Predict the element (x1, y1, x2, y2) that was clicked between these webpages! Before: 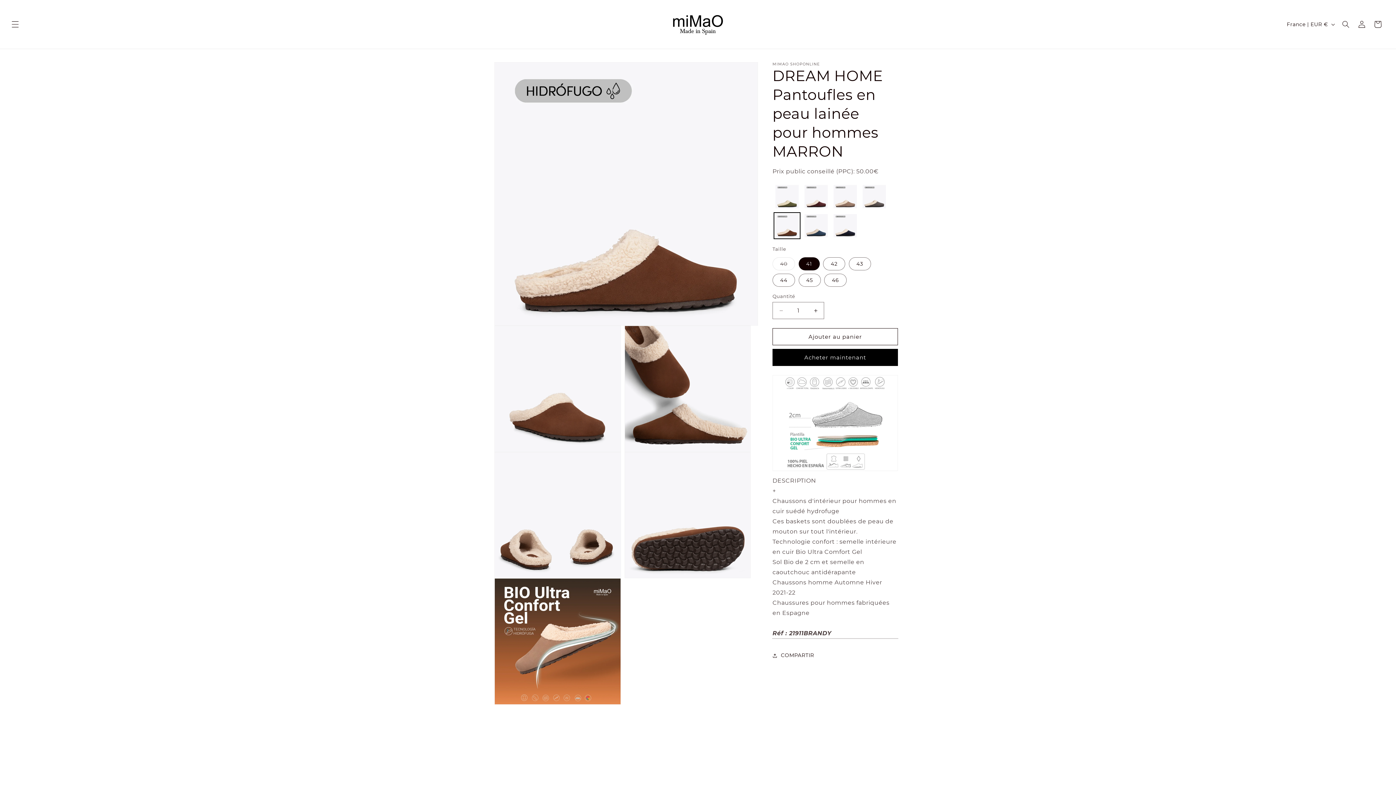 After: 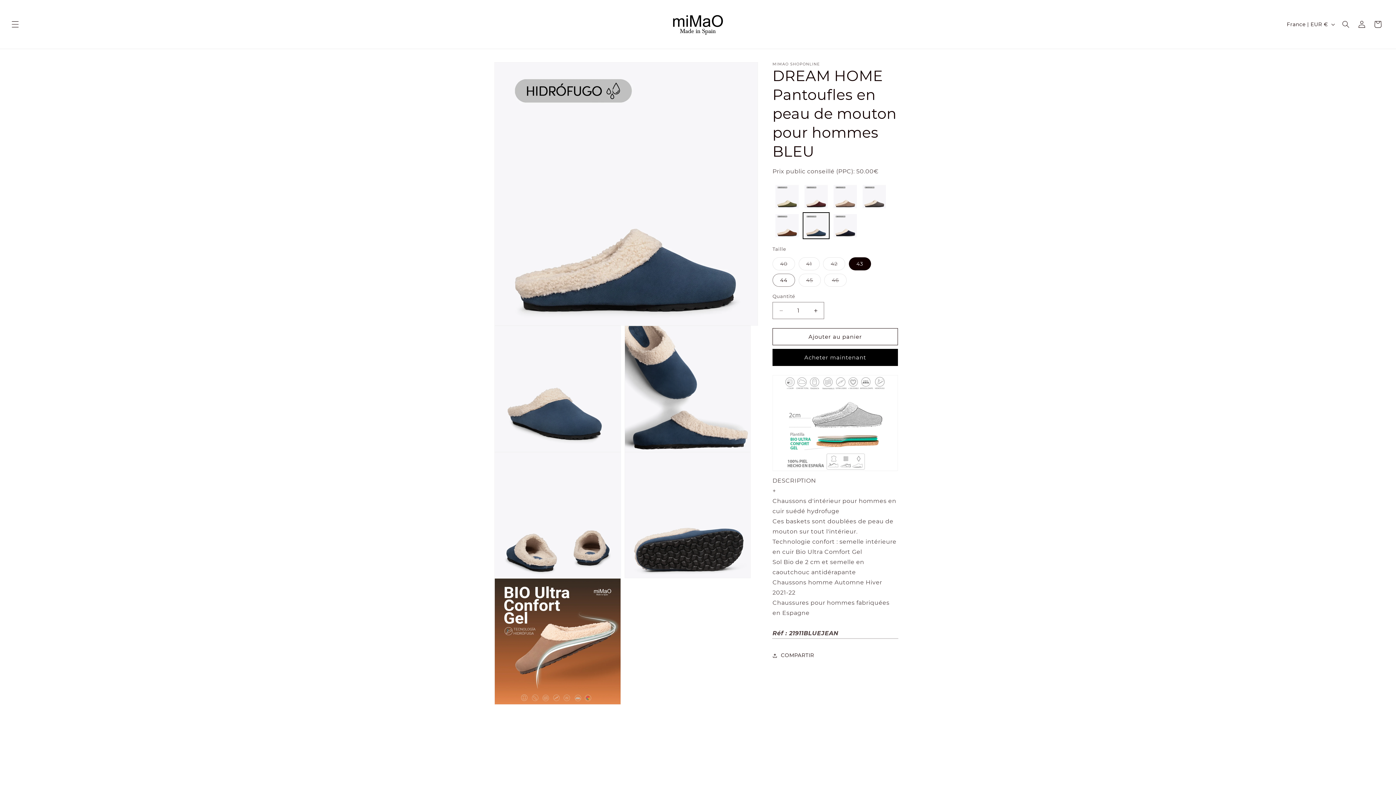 Action: bbox: (803, 213, 829, 238)